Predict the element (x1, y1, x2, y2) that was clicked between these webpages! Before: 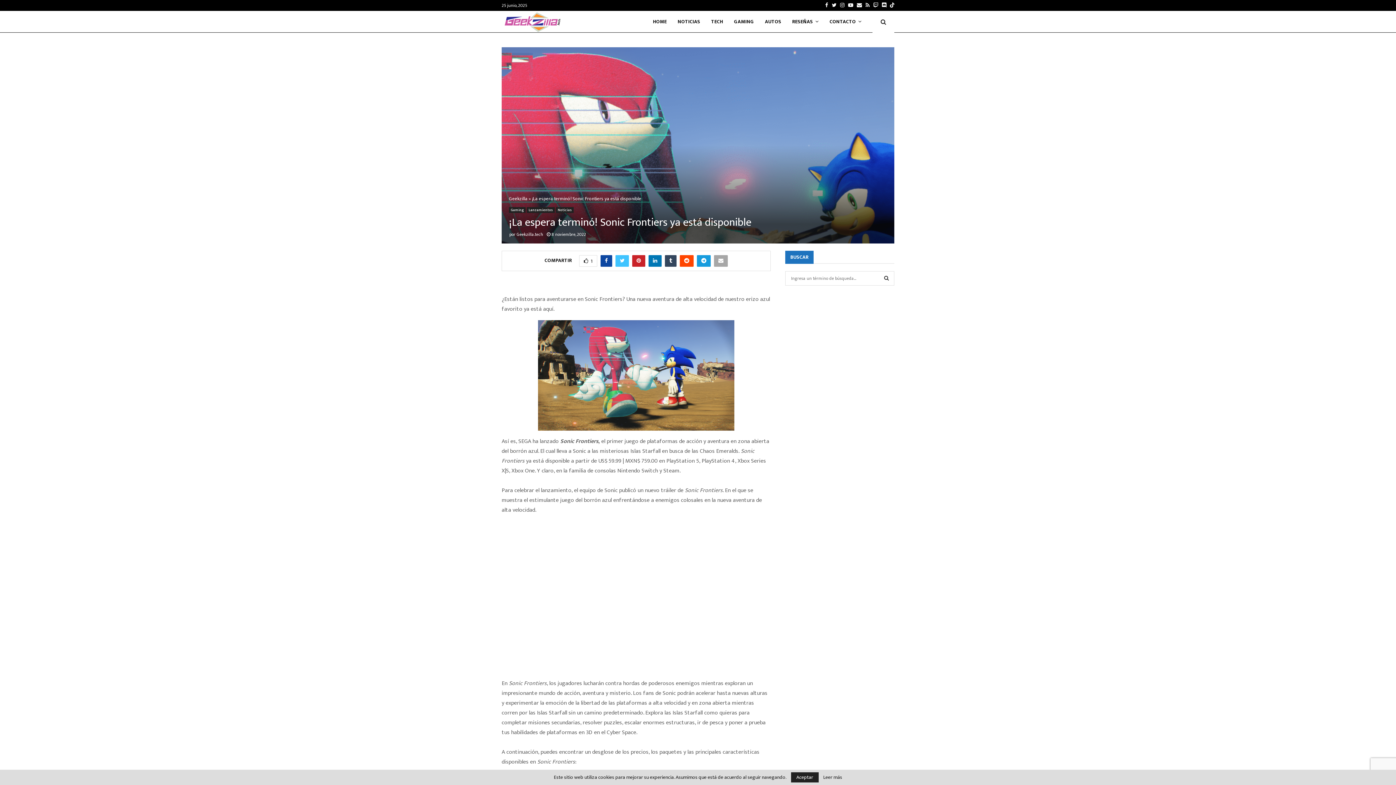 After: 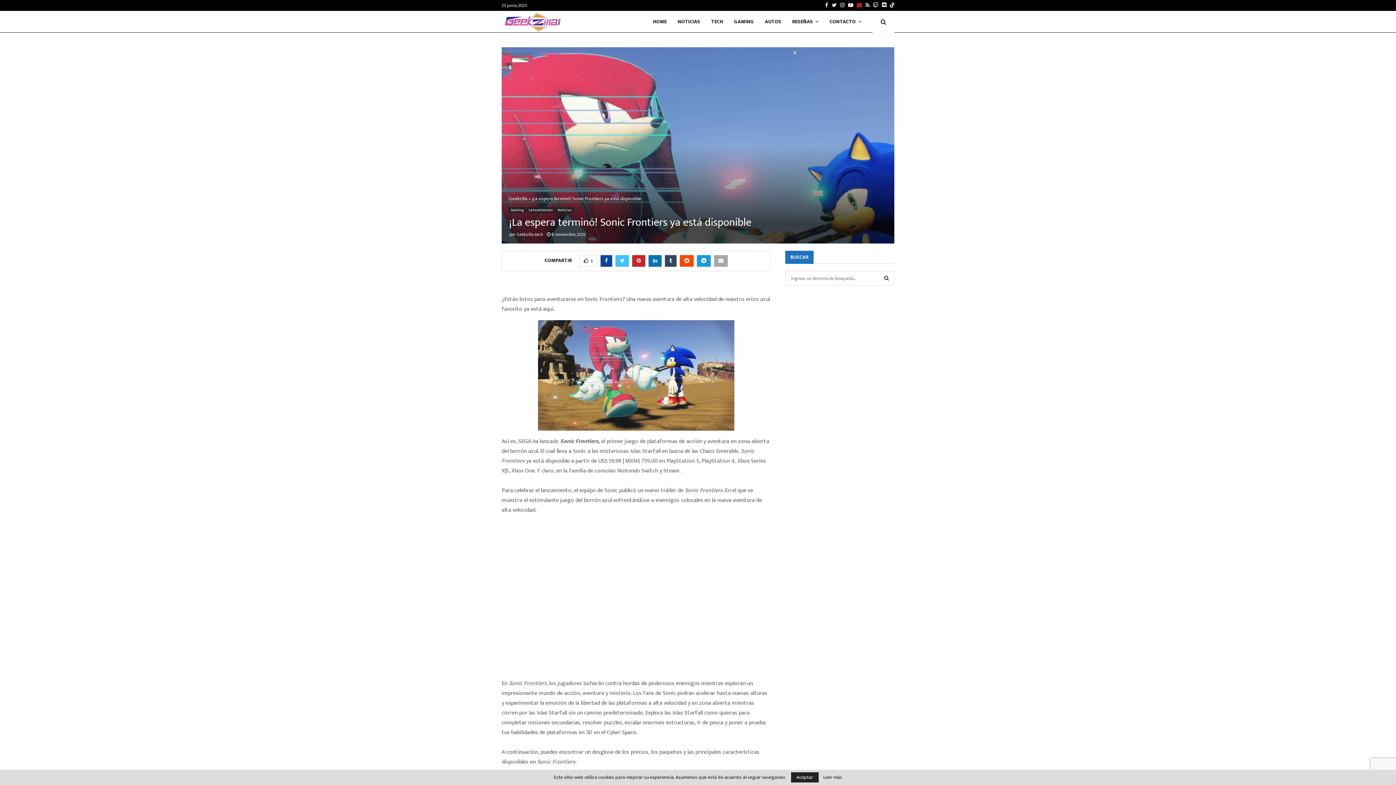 Action: bbox: (857, 0, 862, 10) label: Email